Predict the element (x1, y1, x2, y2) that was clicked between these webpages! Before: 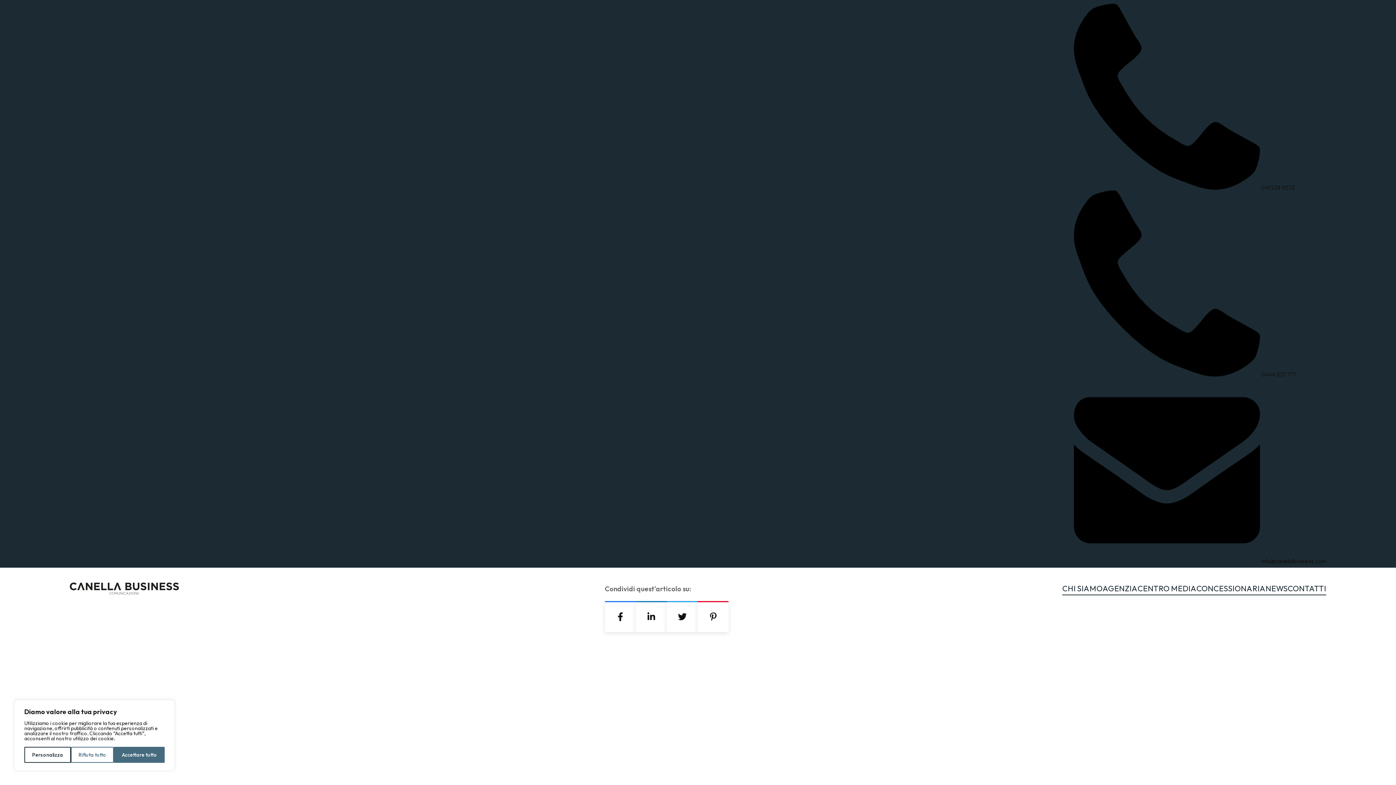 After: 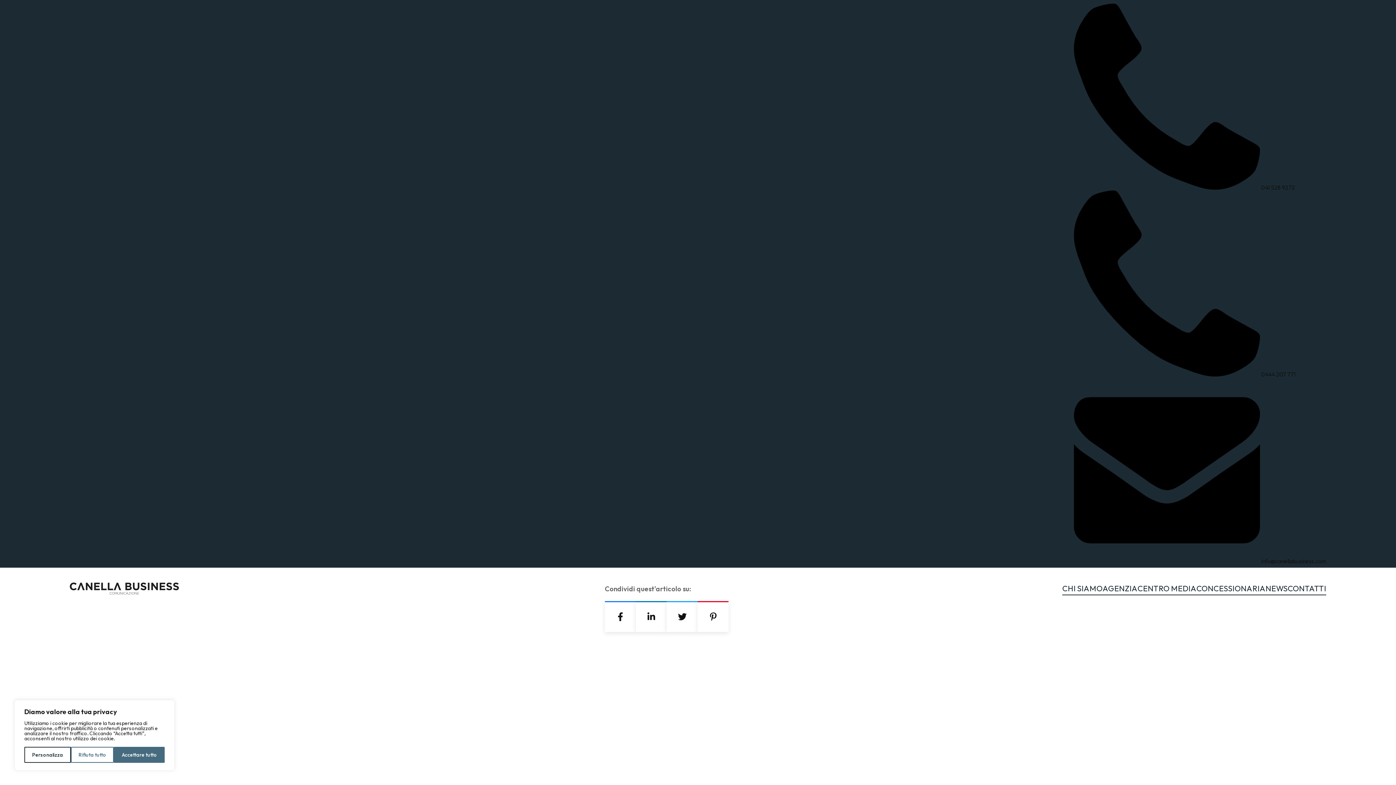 Action: bbox: (1074, 184, 1295, 191) label:  041 528 9272